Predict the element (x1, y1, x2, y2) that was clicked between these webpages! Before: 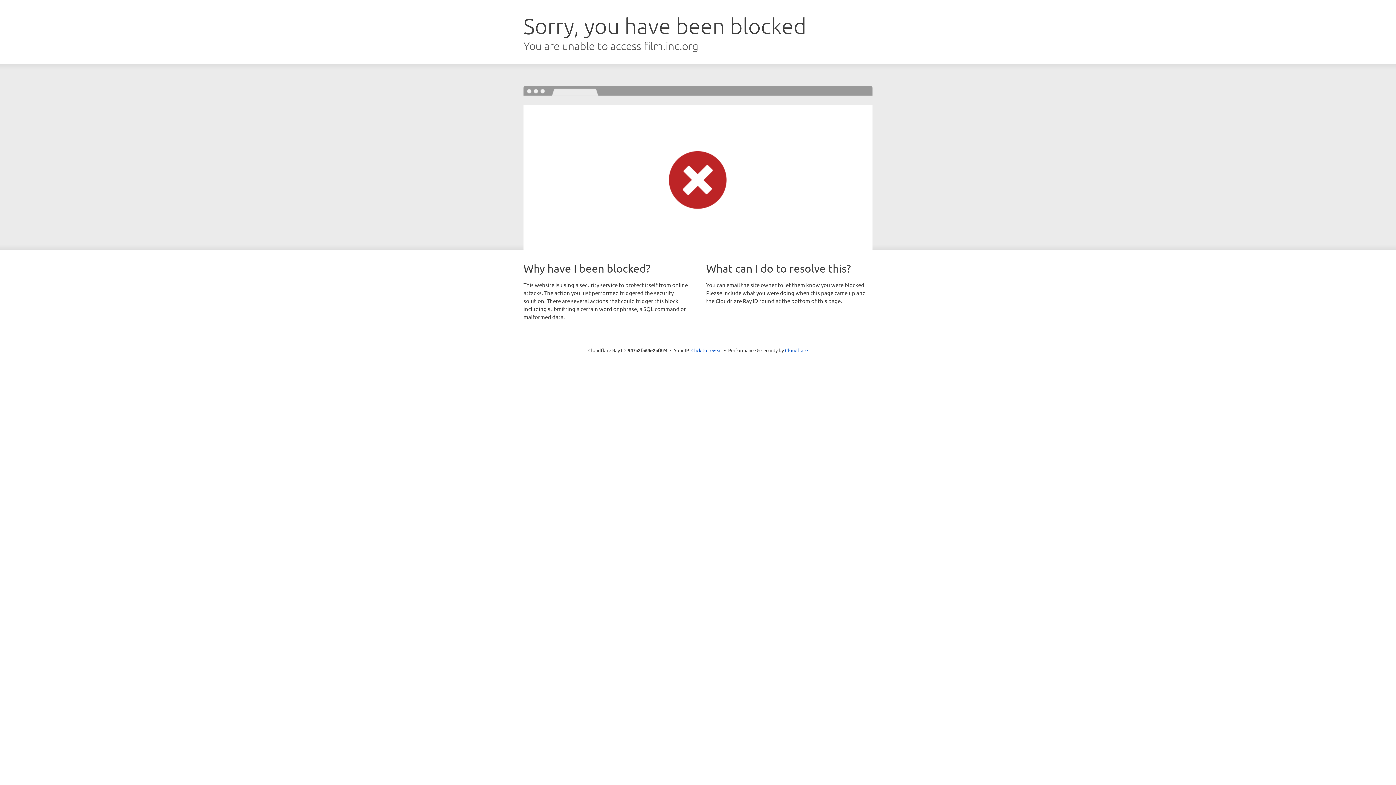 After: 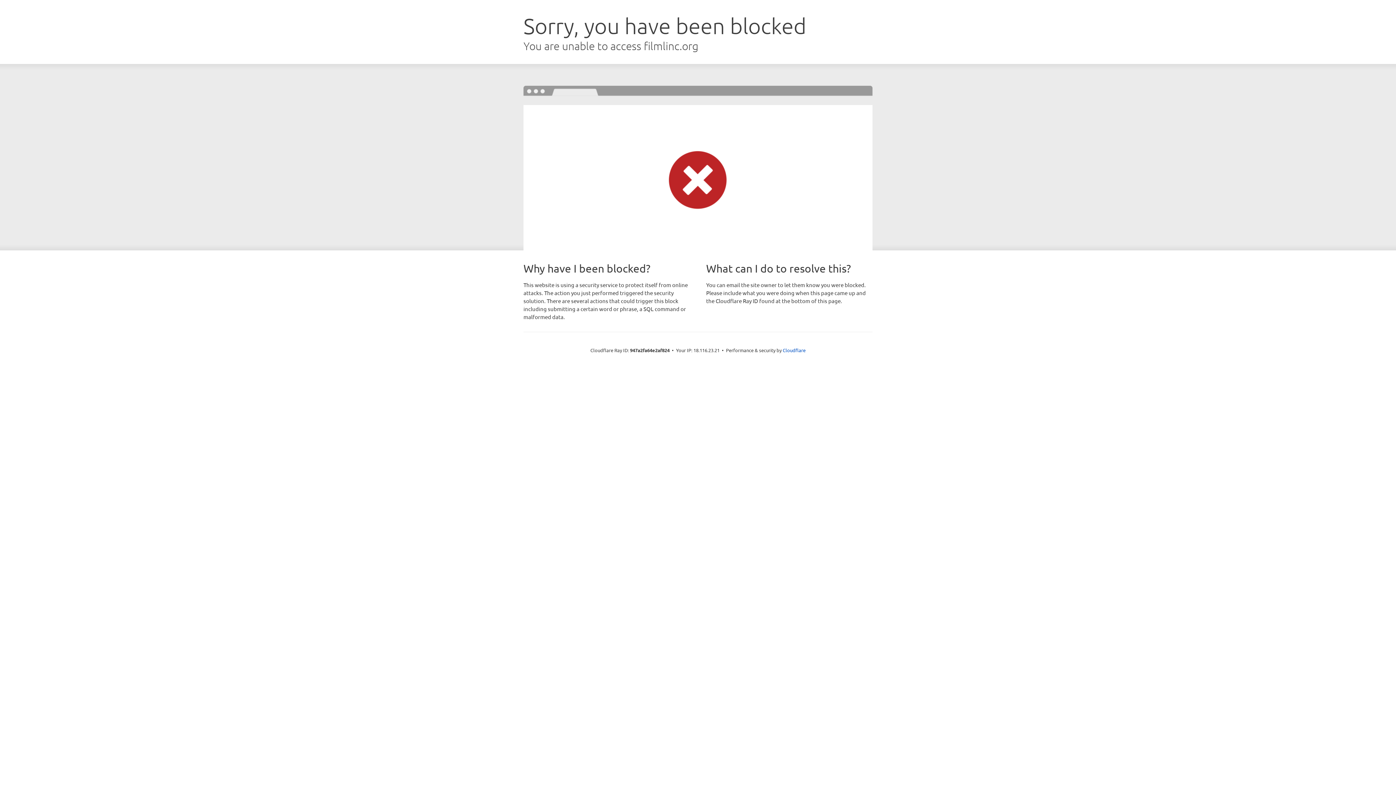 Action: label: Click to reveal bbox: (691, 346, 722, 353)